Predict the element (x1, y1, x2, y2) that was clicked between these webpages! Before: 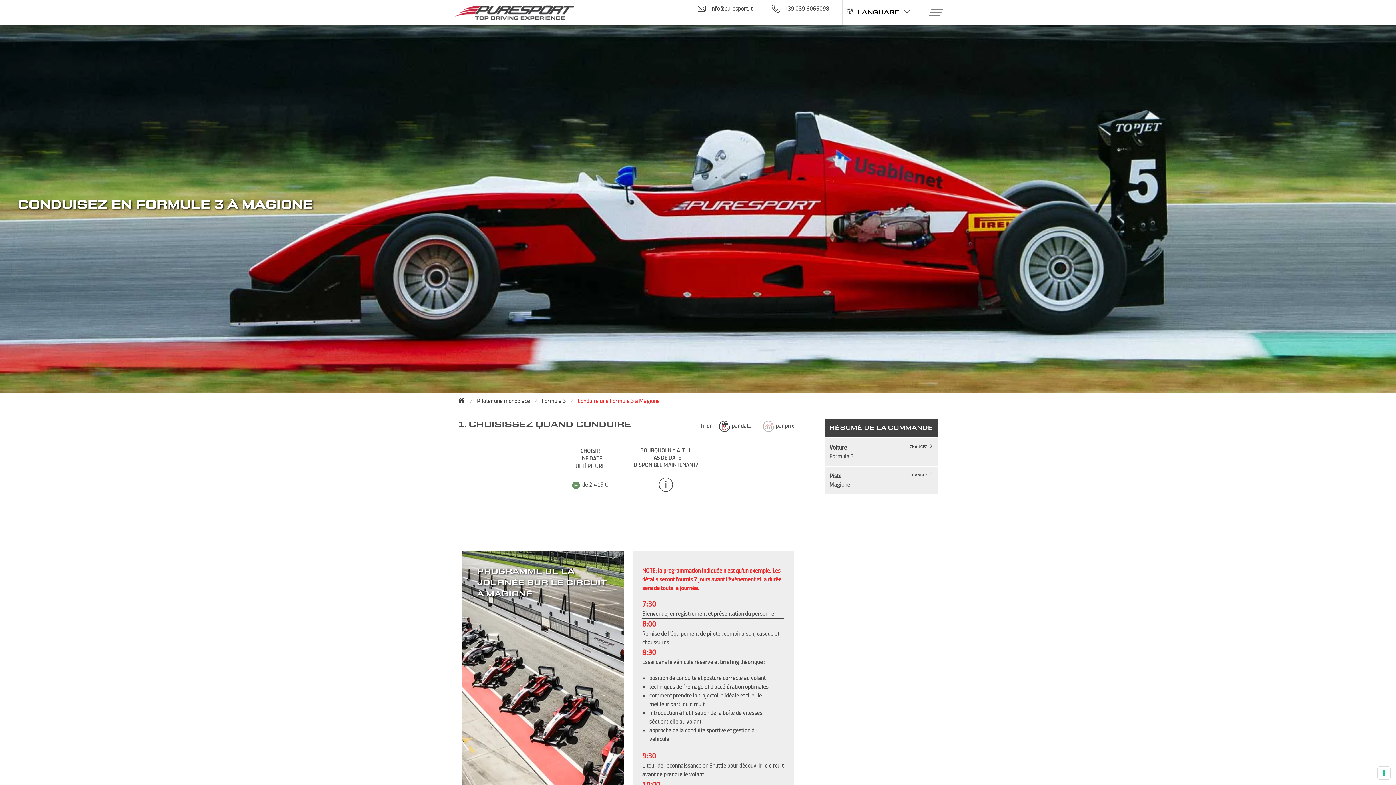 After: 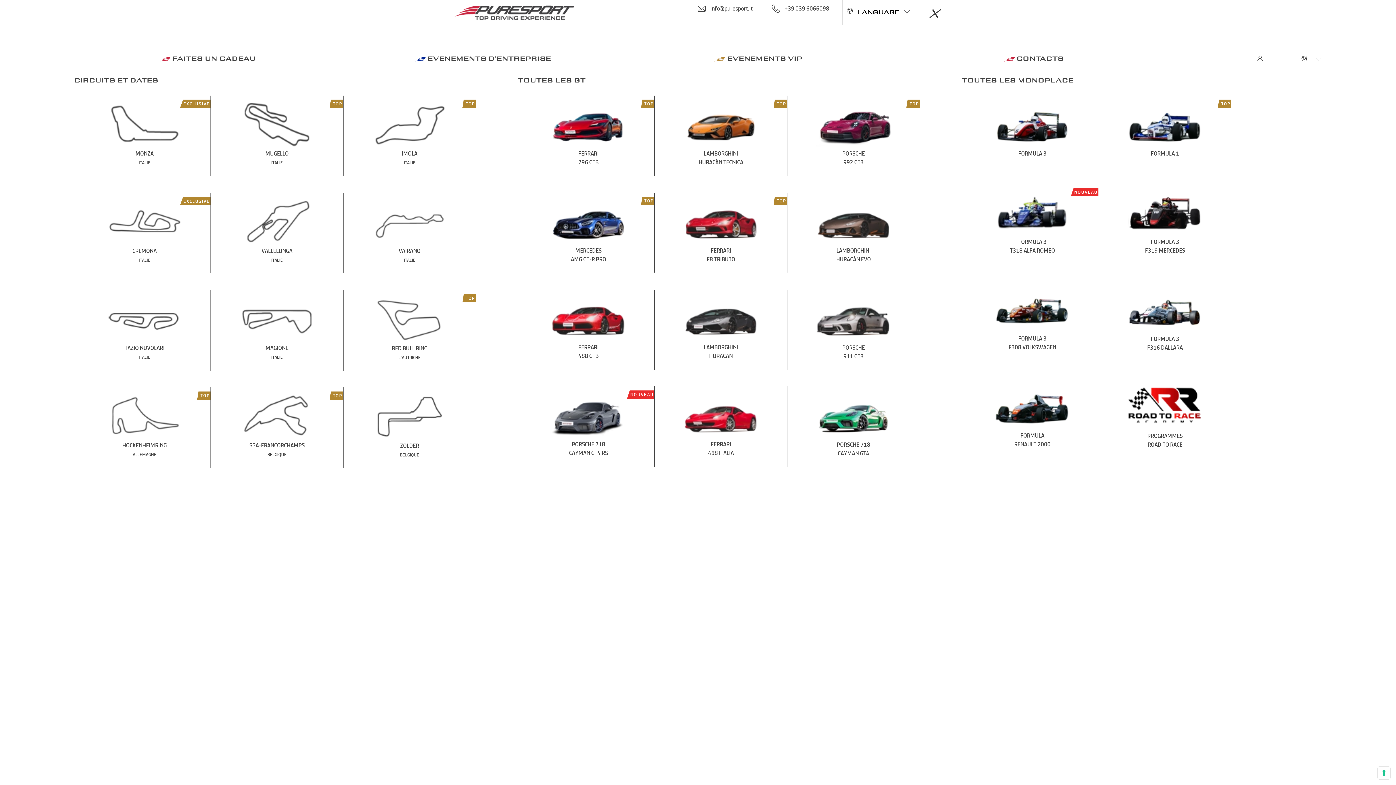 Action: label: menu bbox: (919, 0, 947, 23)